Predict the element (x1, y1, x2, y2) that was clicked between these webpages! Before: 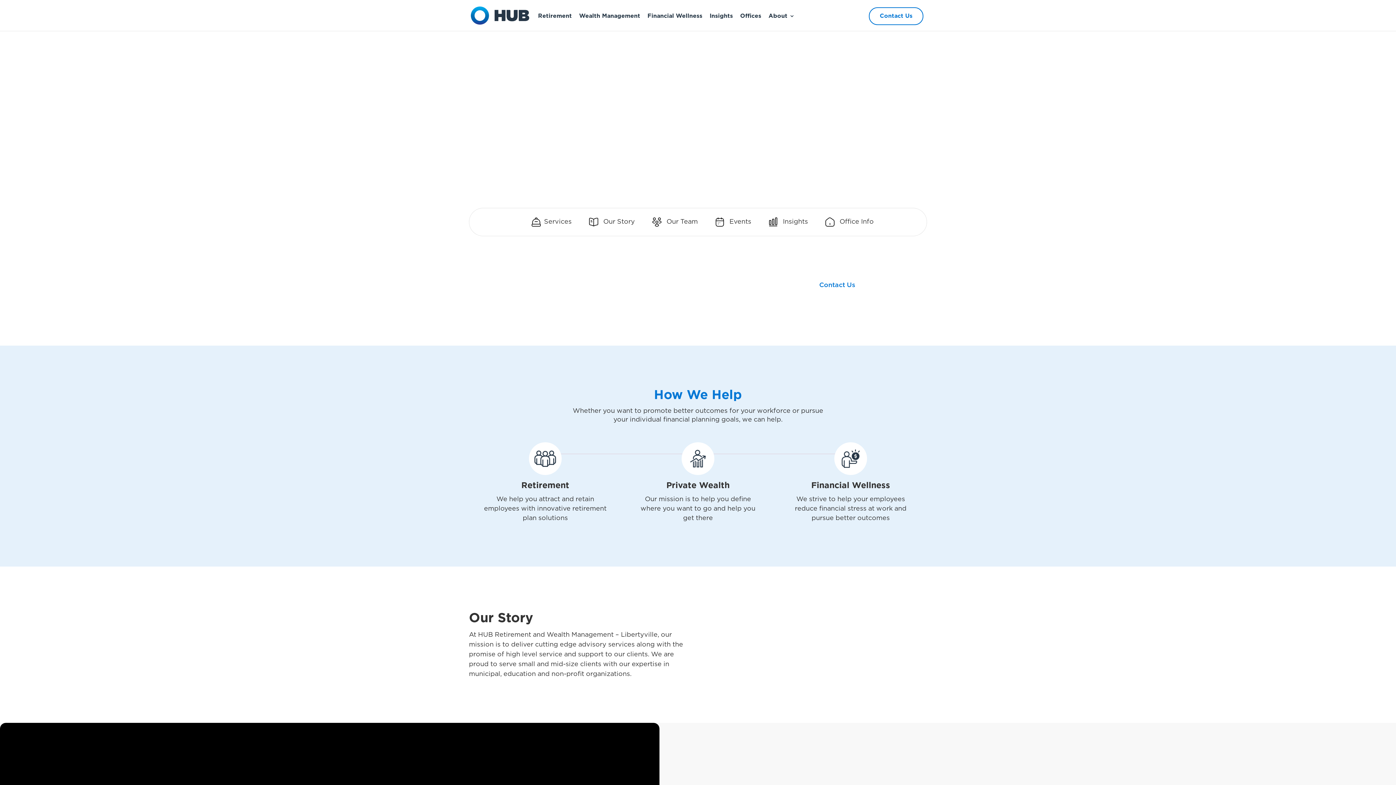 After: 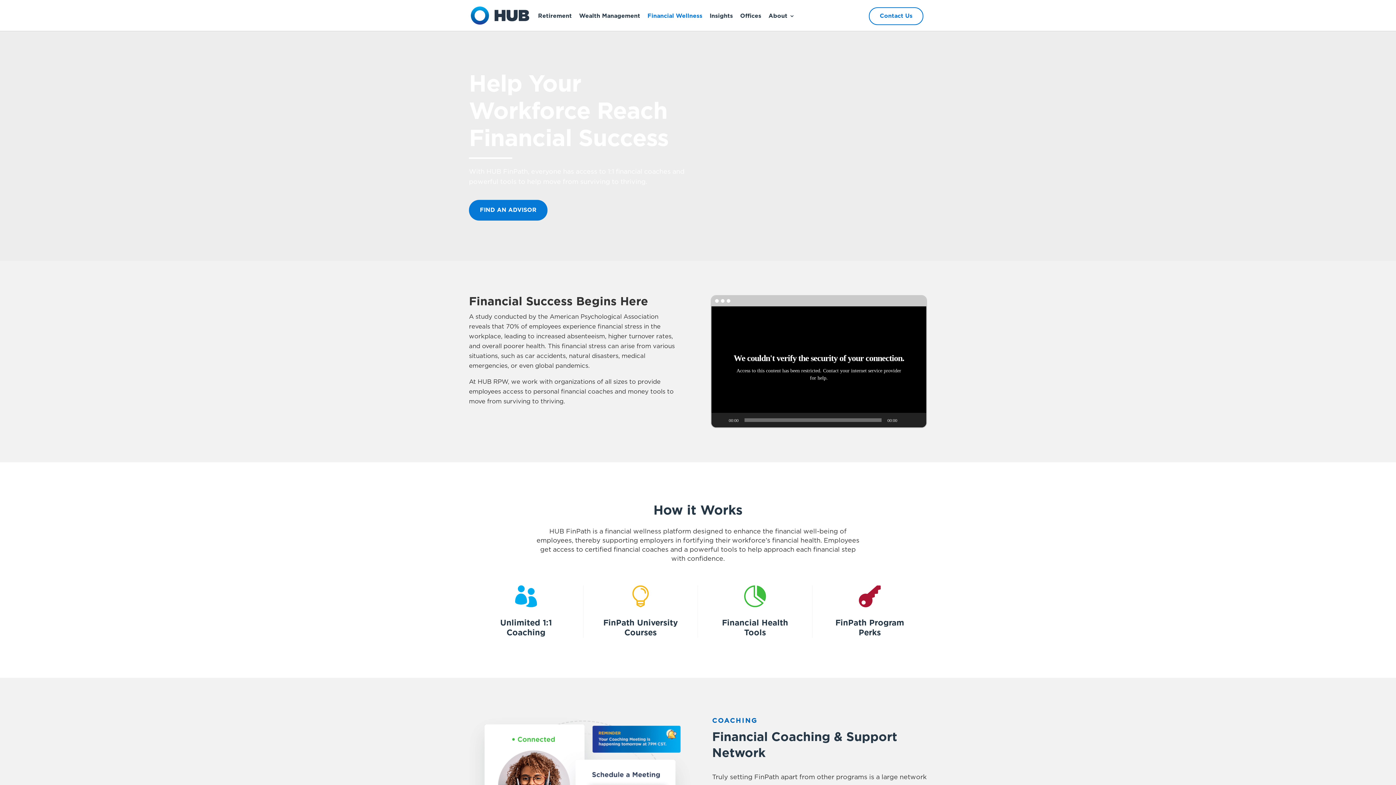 Action: bbox: (647, 13, 702, 18) label: Financial Wellness